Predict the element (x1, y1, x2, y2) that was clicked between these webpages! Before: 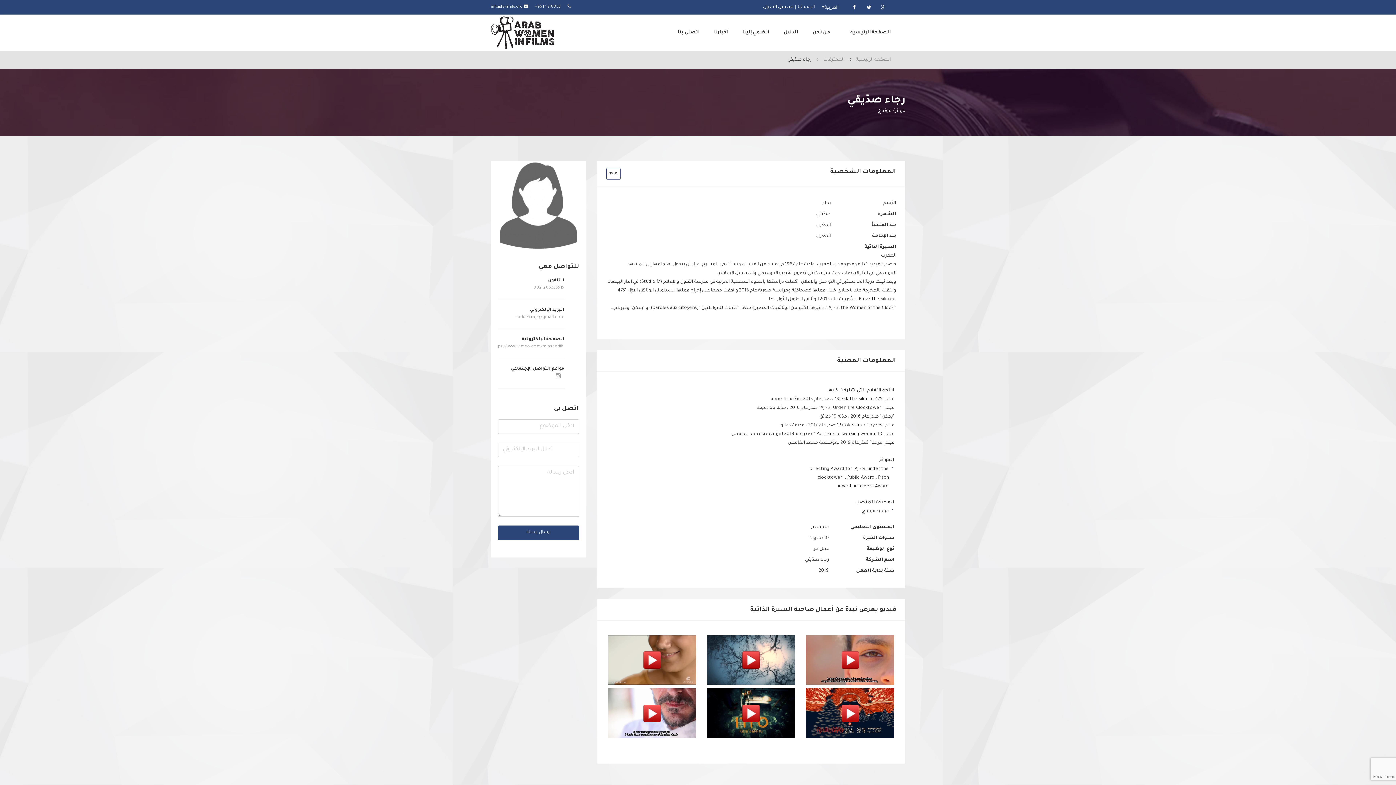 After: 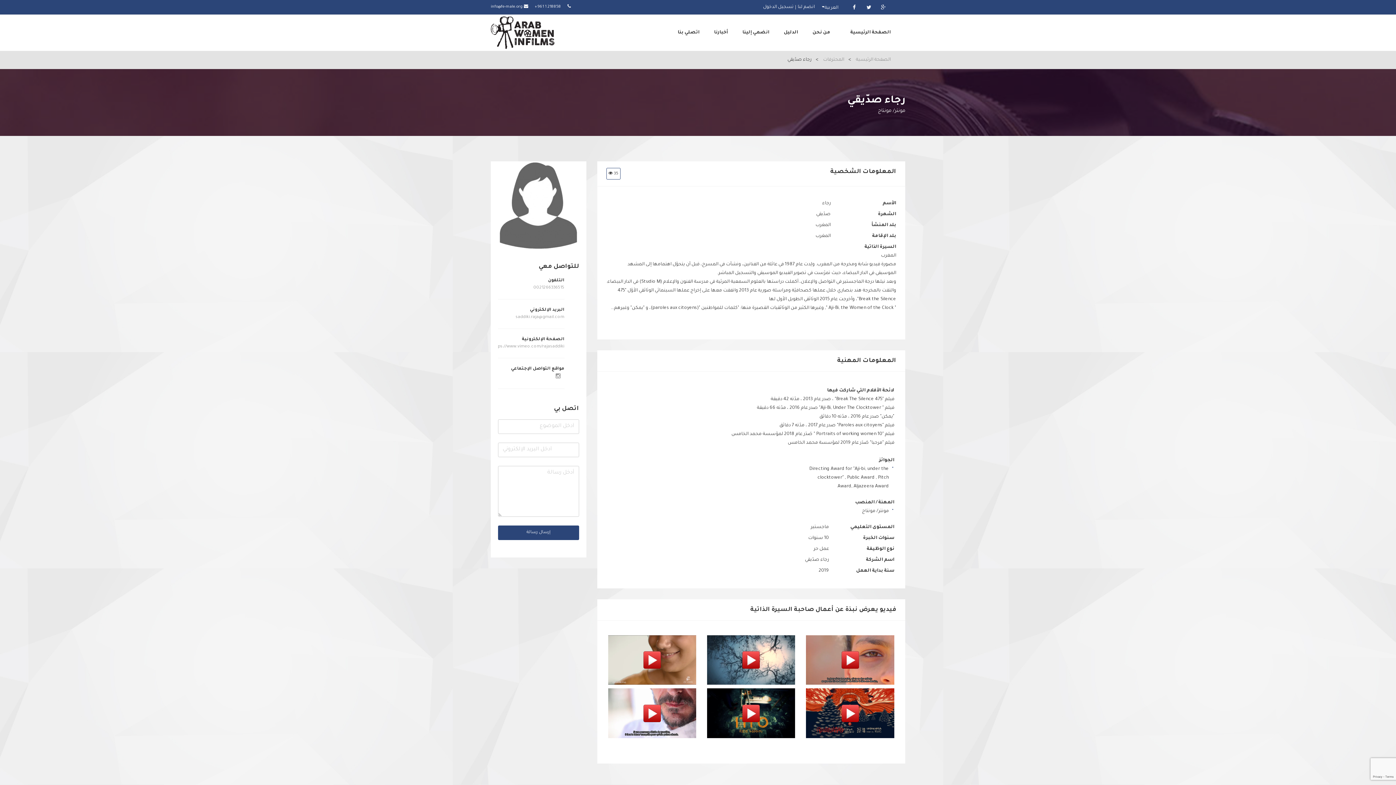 Action: label: 0021266336515 bbox: (533, 285, 564, 290)